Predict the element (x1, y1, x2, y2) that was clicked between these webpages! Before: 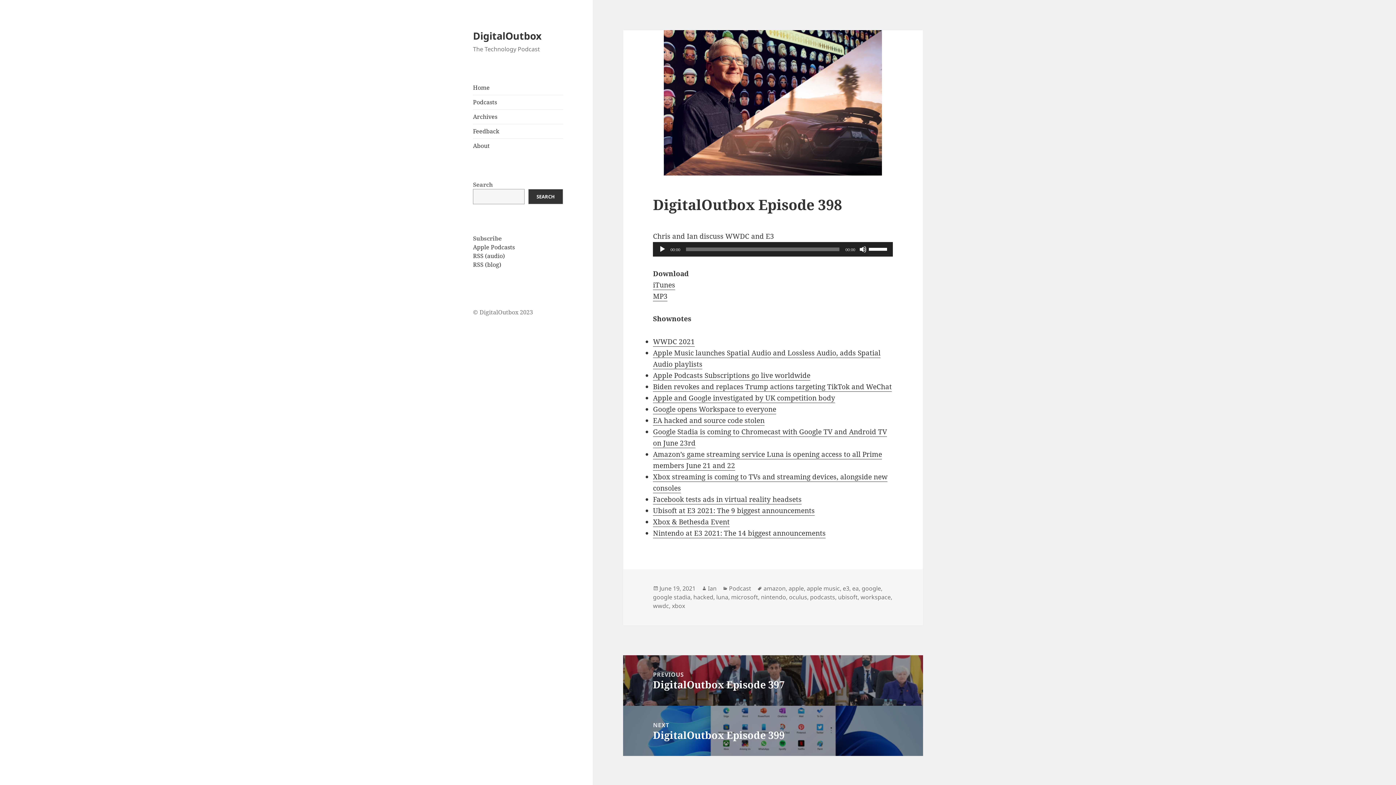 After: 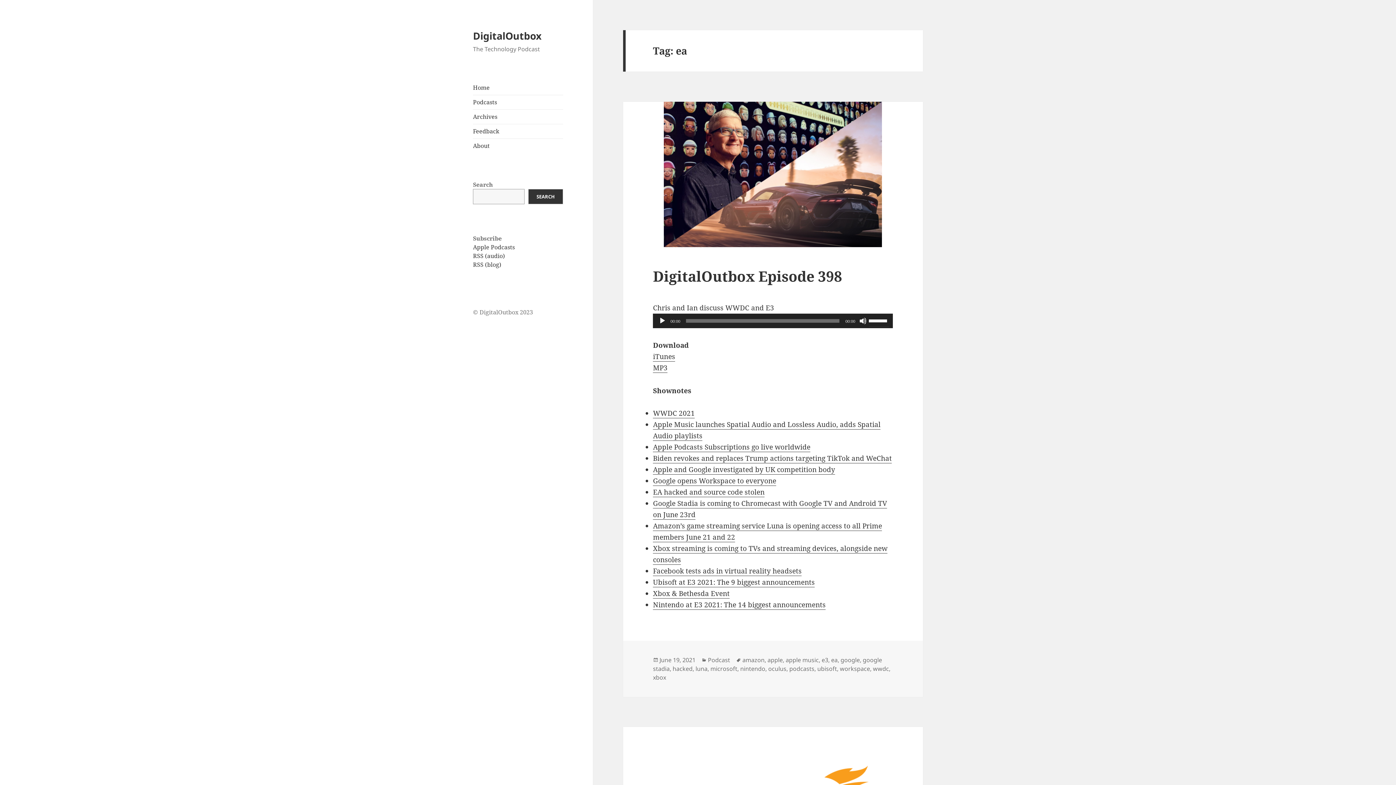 Action: bbox: (852, 584, 858, 593) label: ea